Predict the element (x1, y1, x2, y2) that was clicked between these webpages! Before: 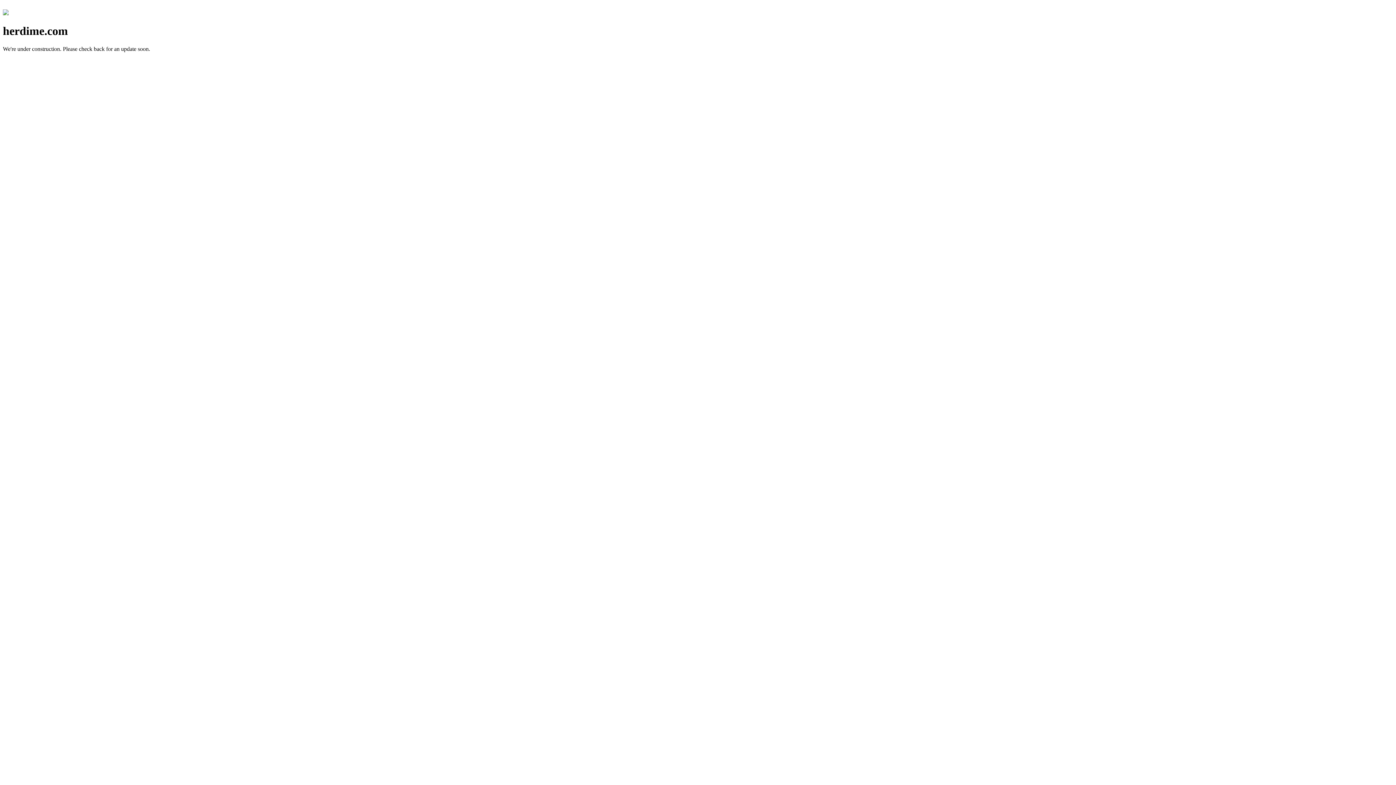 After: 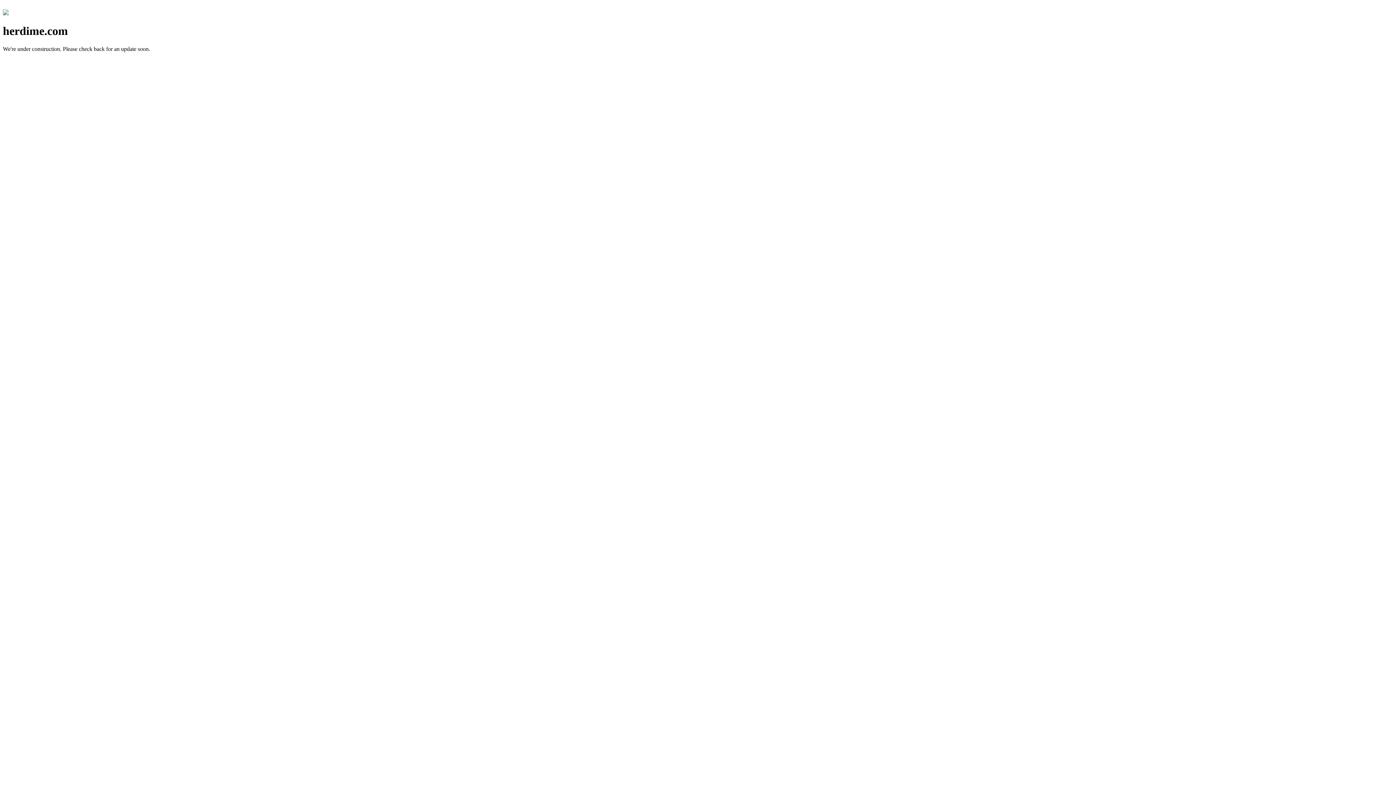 Action: bbox: (2, 10, 8, 16)